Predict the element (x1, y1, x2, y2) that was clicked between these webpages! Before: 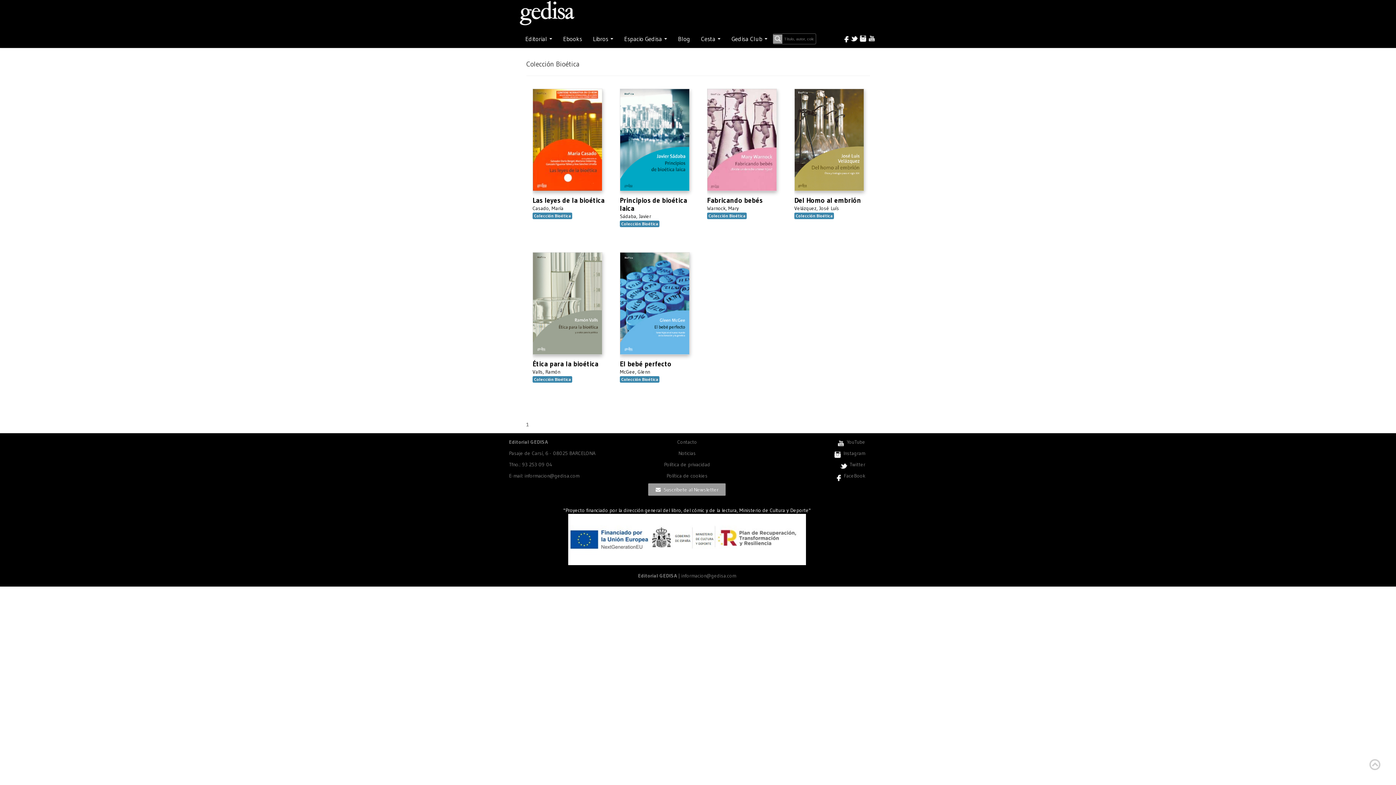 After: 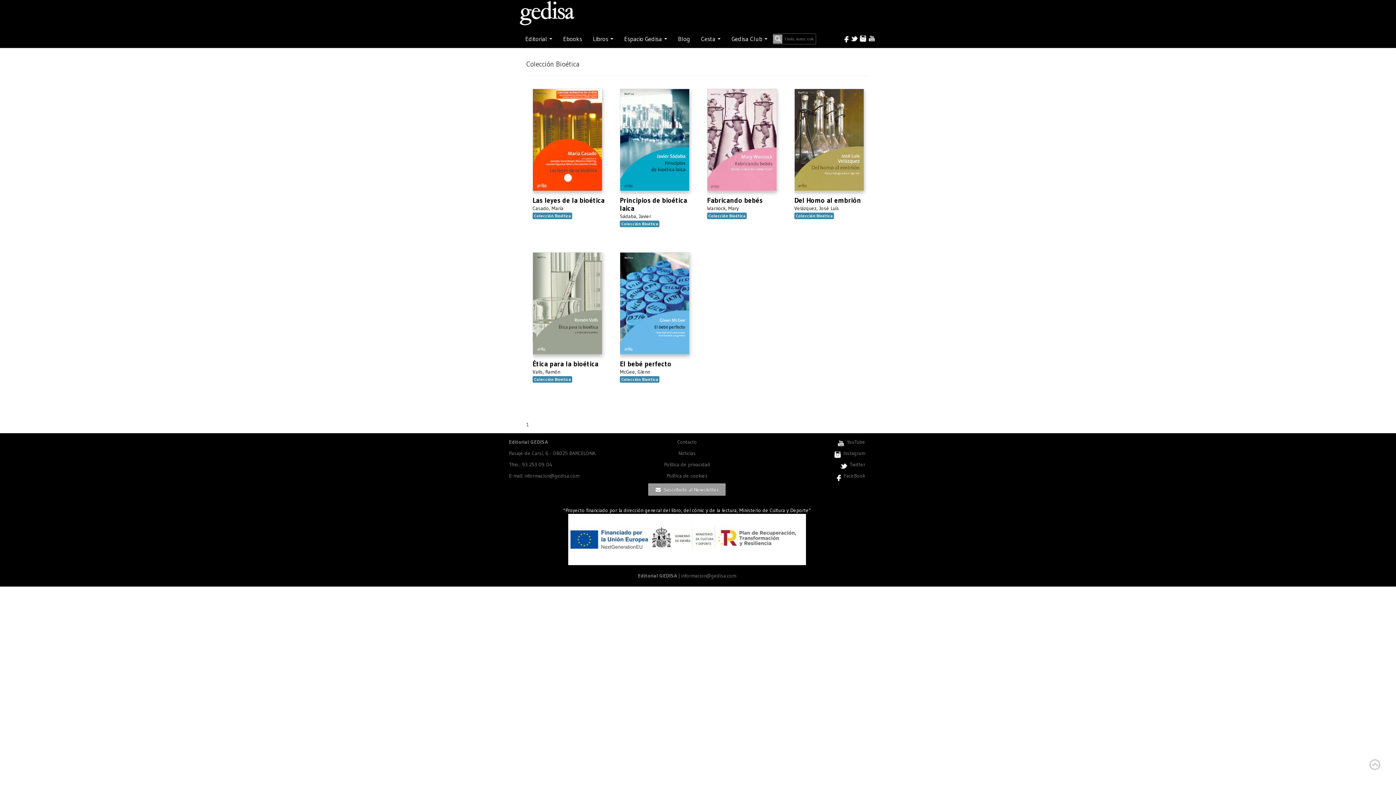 Action: bbox: (841, 33, 850, 40)